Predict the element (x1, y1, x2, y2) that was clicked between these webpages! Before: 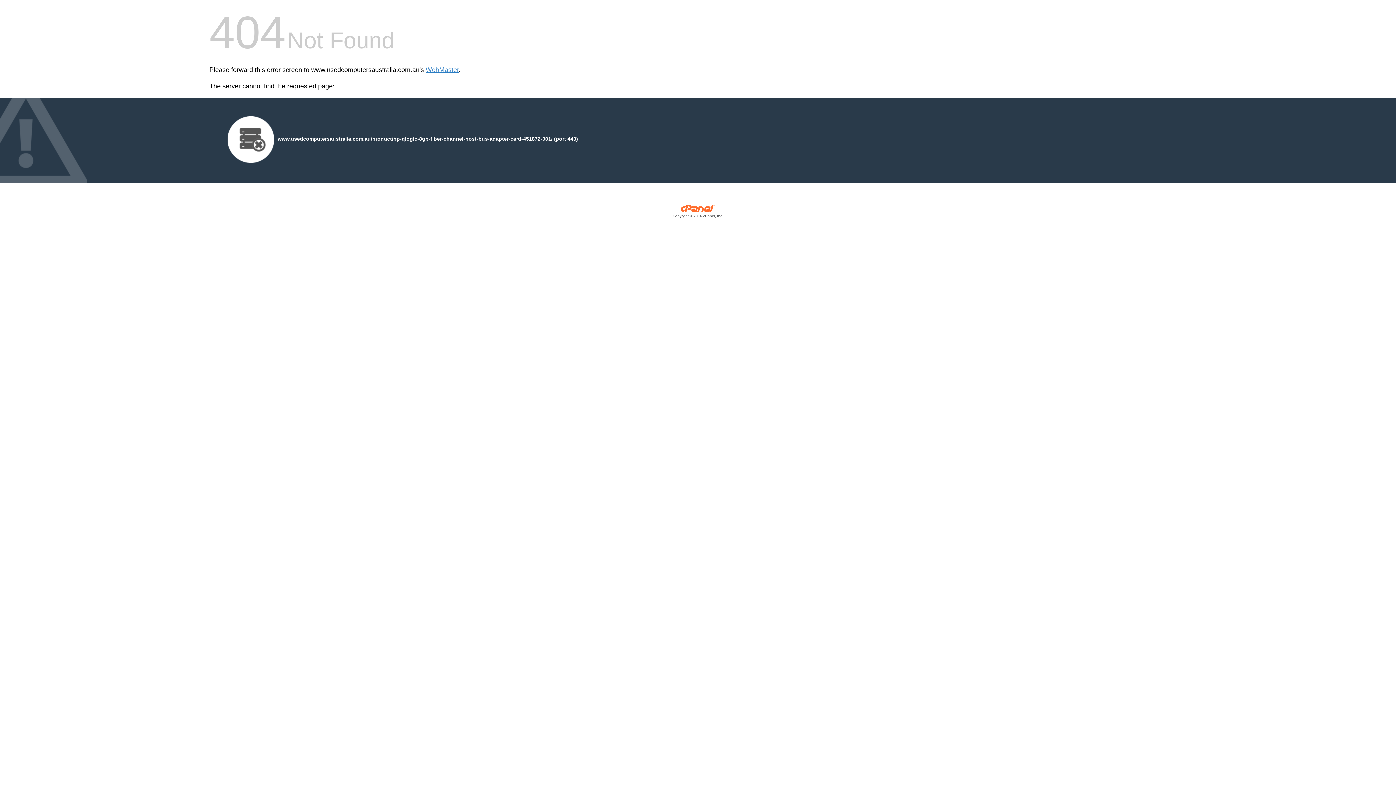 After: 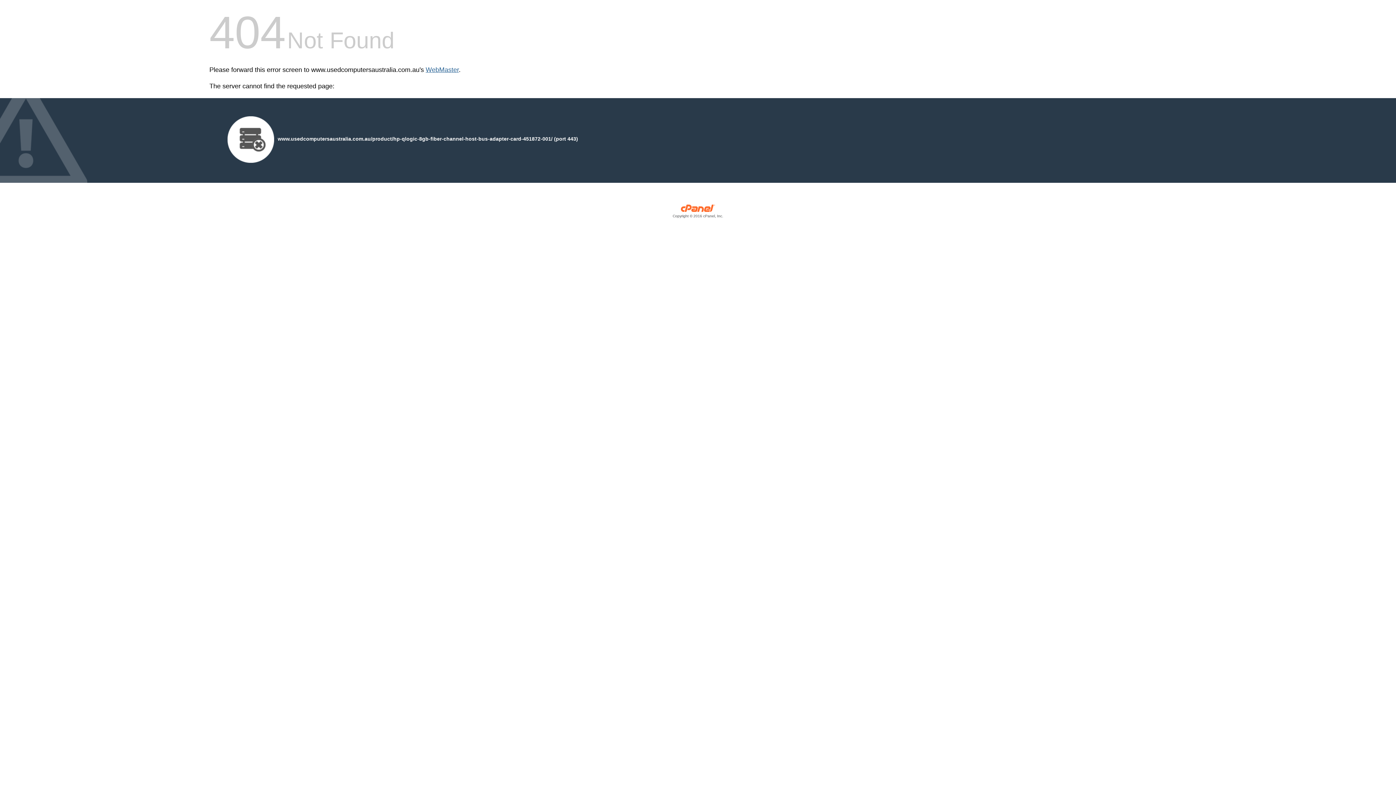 Action: bbox: (425, 66, 458, 73) label: WebMaster